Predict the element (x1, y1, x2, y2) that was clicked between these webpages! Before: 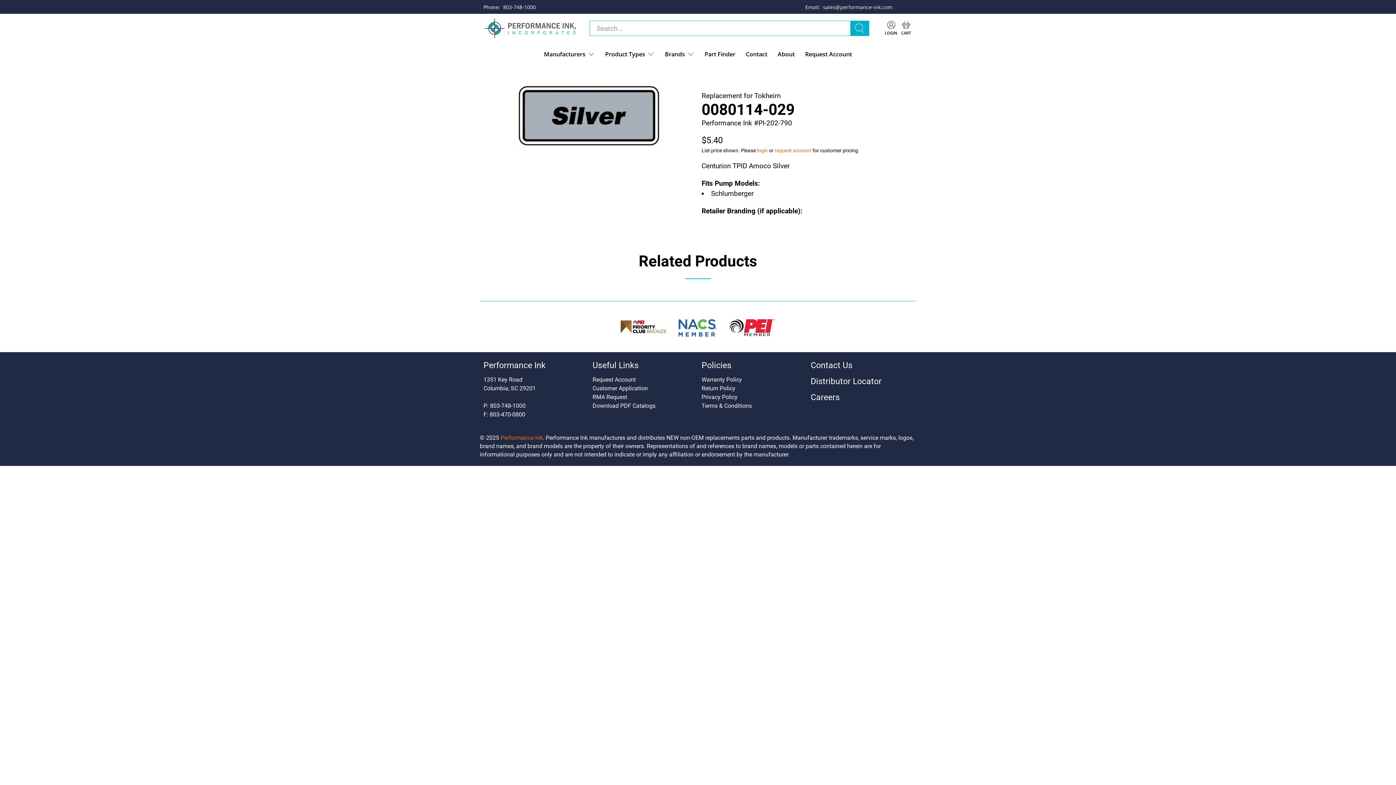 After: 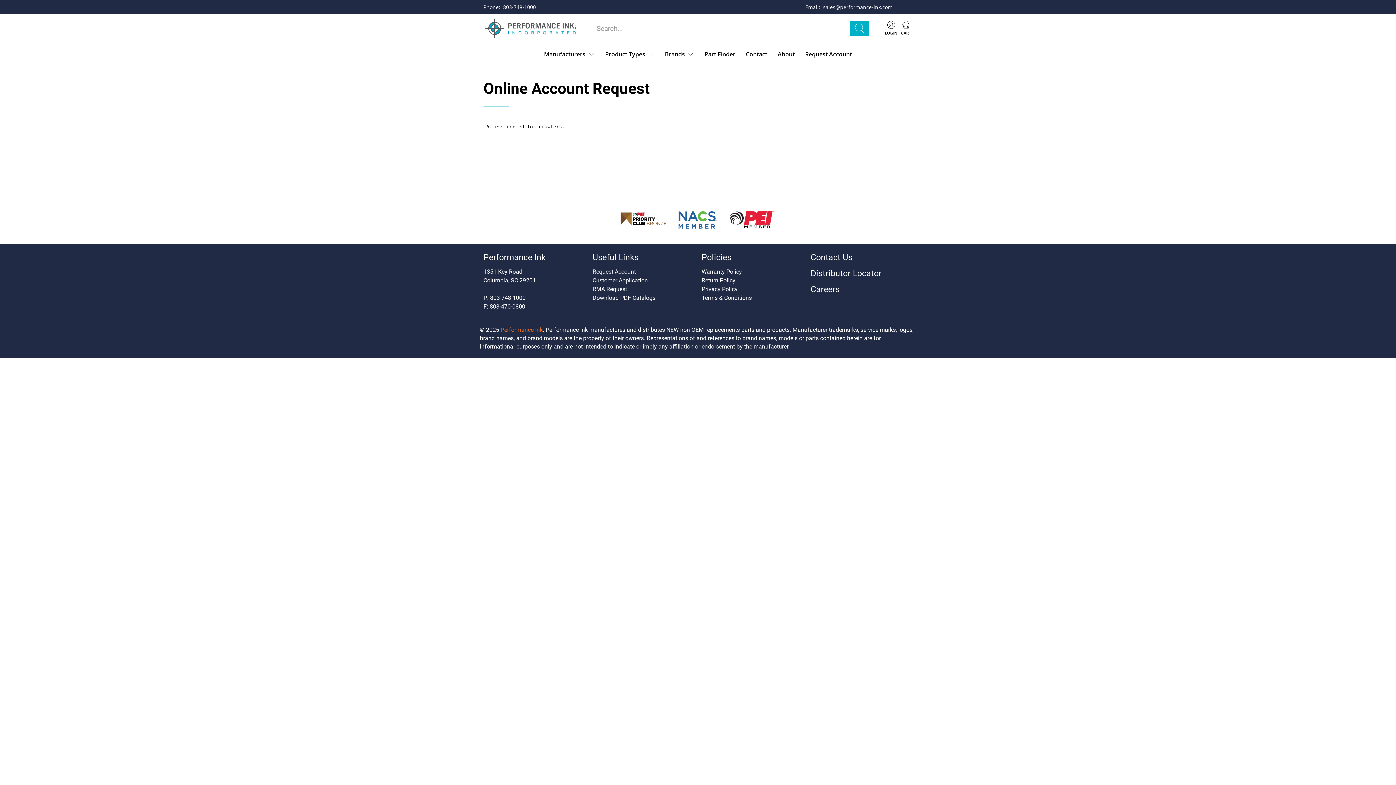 Action: bbox: (774, 147, 811, 153) label: request account